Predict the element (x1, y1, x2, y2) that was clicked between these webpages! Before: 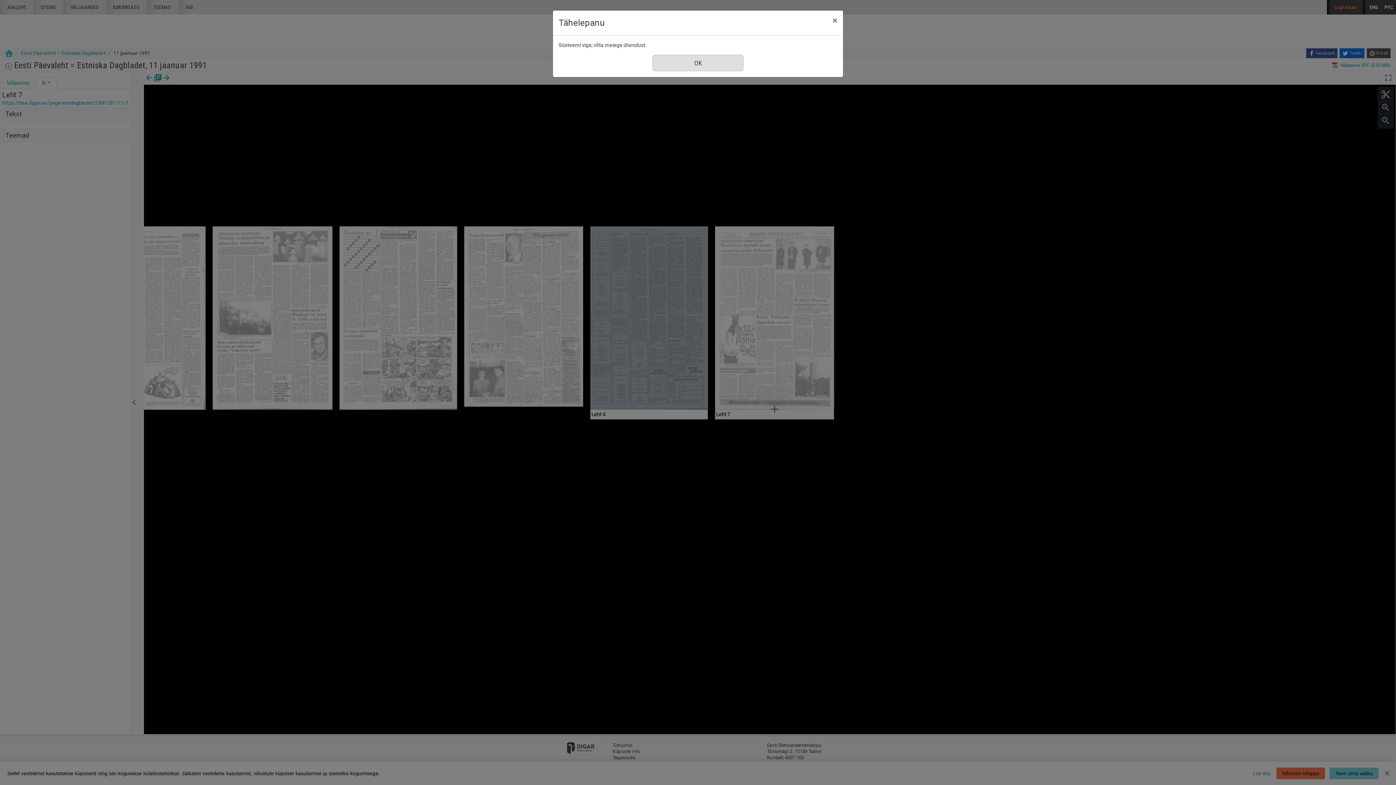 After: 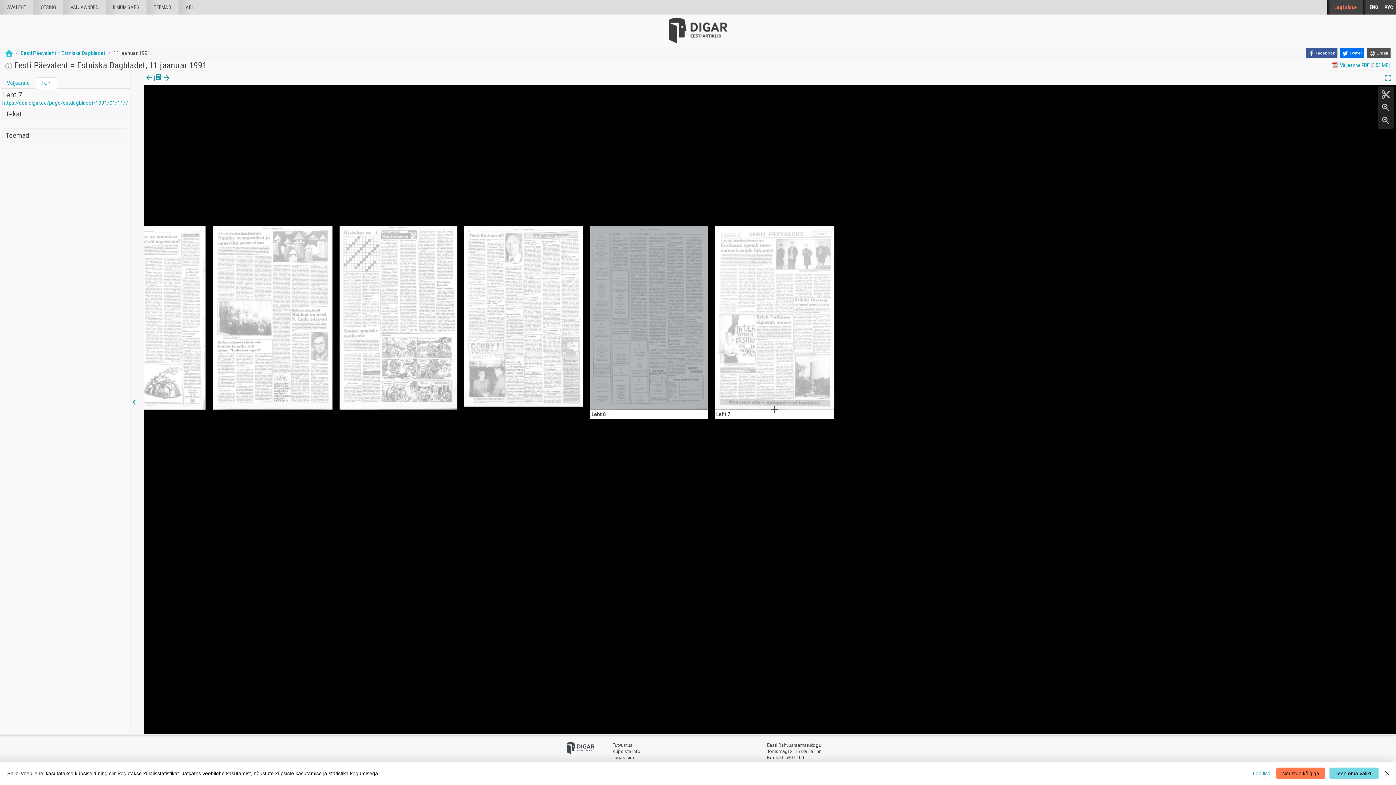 Action: label: Sule bbox: (826, 10, 843, 30)